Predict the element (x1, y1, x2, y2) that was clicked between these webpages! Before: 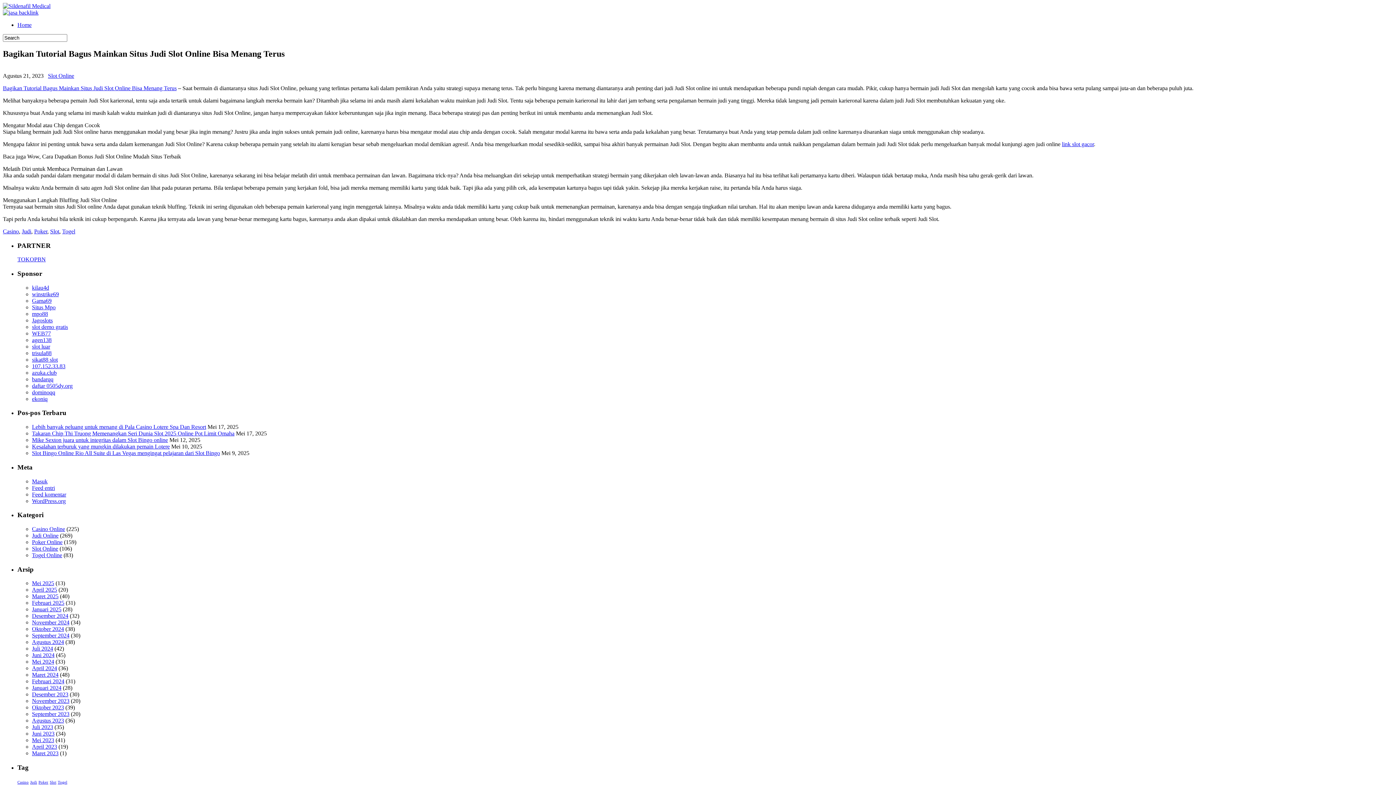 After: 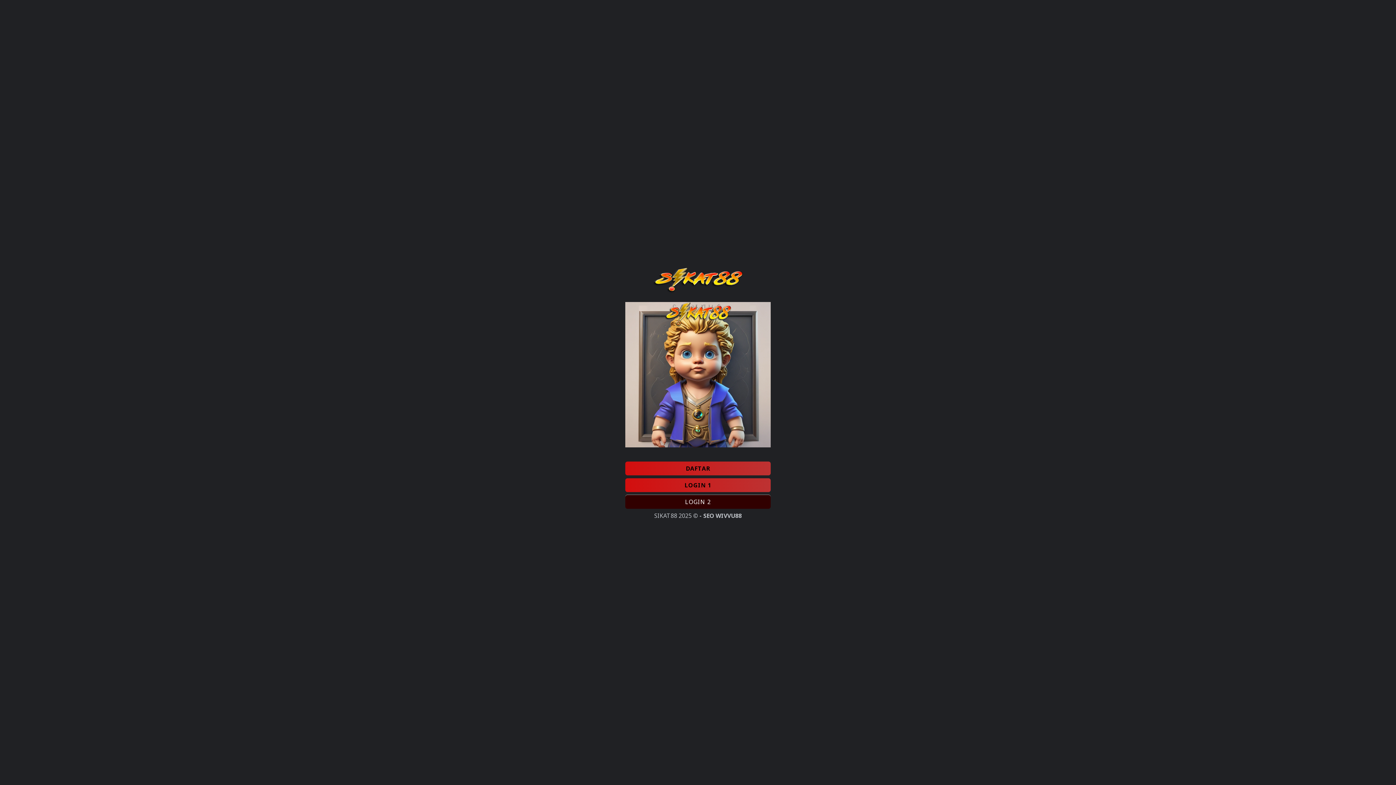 Action: bbox: (32, 356, 57, 362) label: sikat88 slot